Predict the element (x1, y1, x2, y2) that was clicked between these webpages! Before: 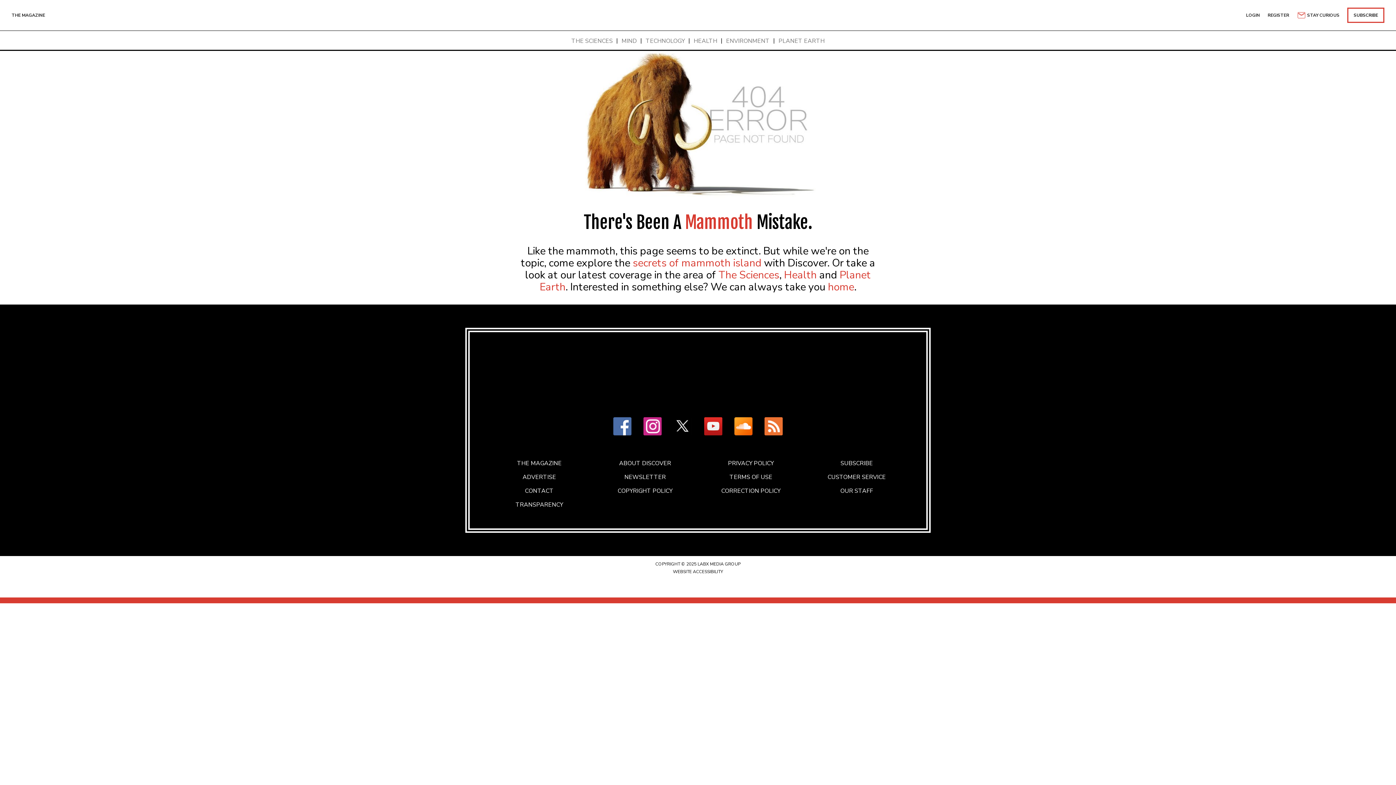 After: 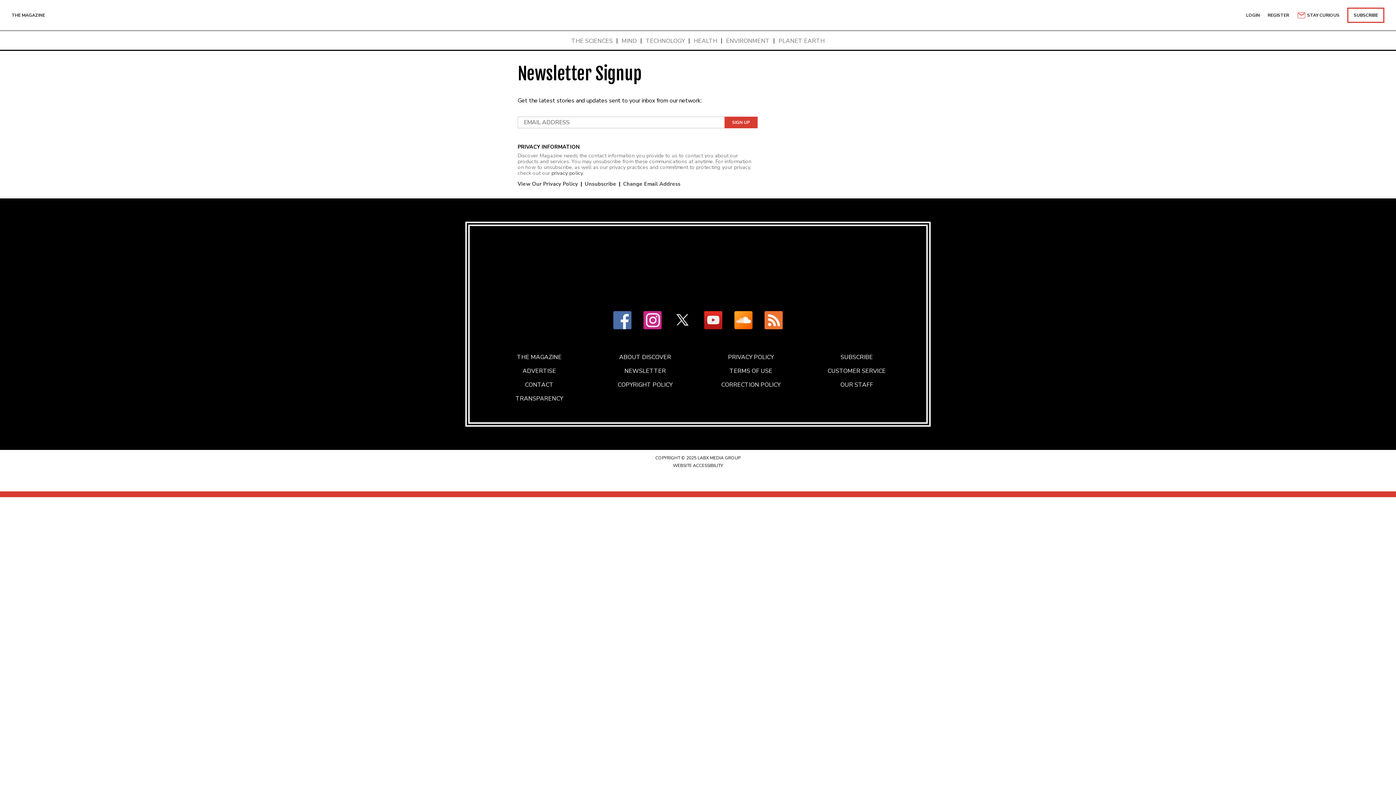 Action: label: NEWSLETTER bbox: (624, 474, 666, 480)